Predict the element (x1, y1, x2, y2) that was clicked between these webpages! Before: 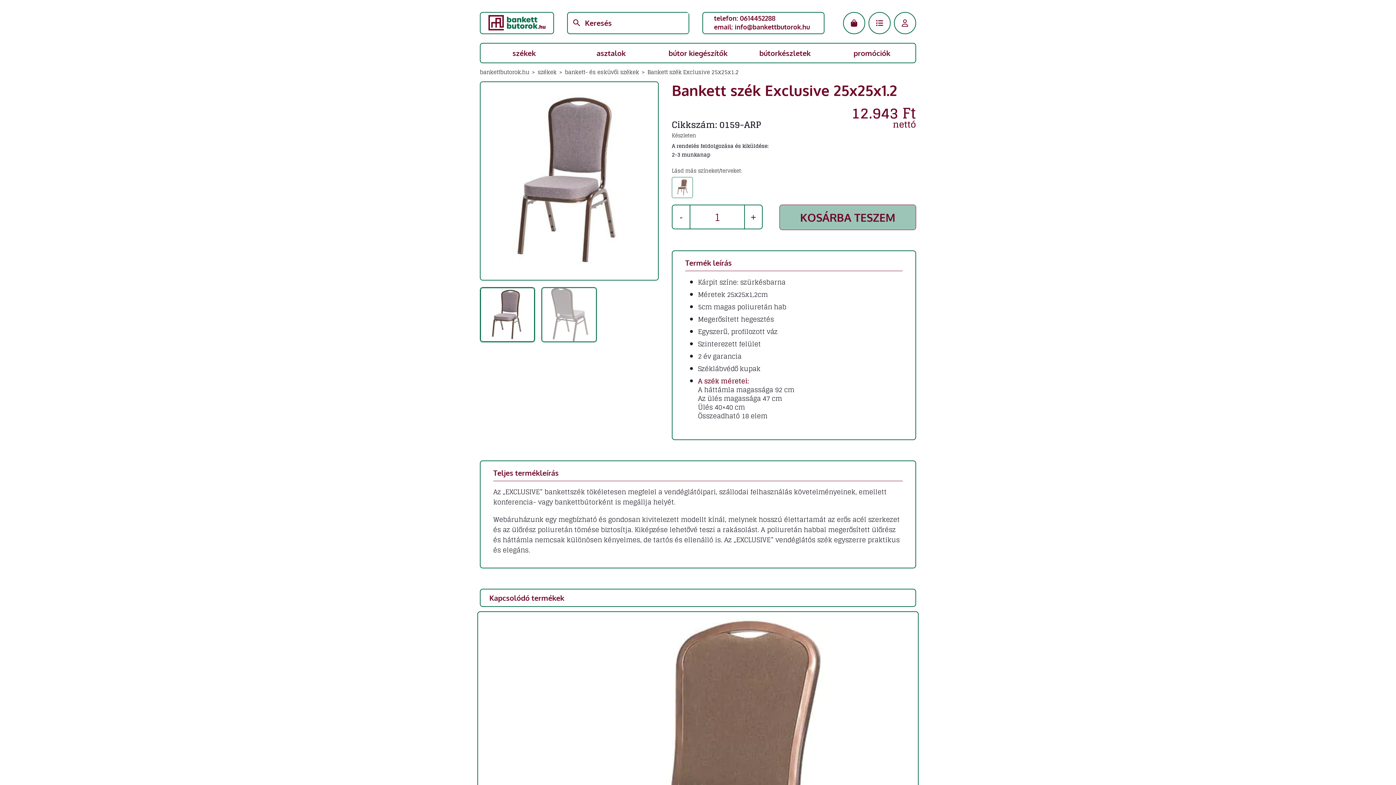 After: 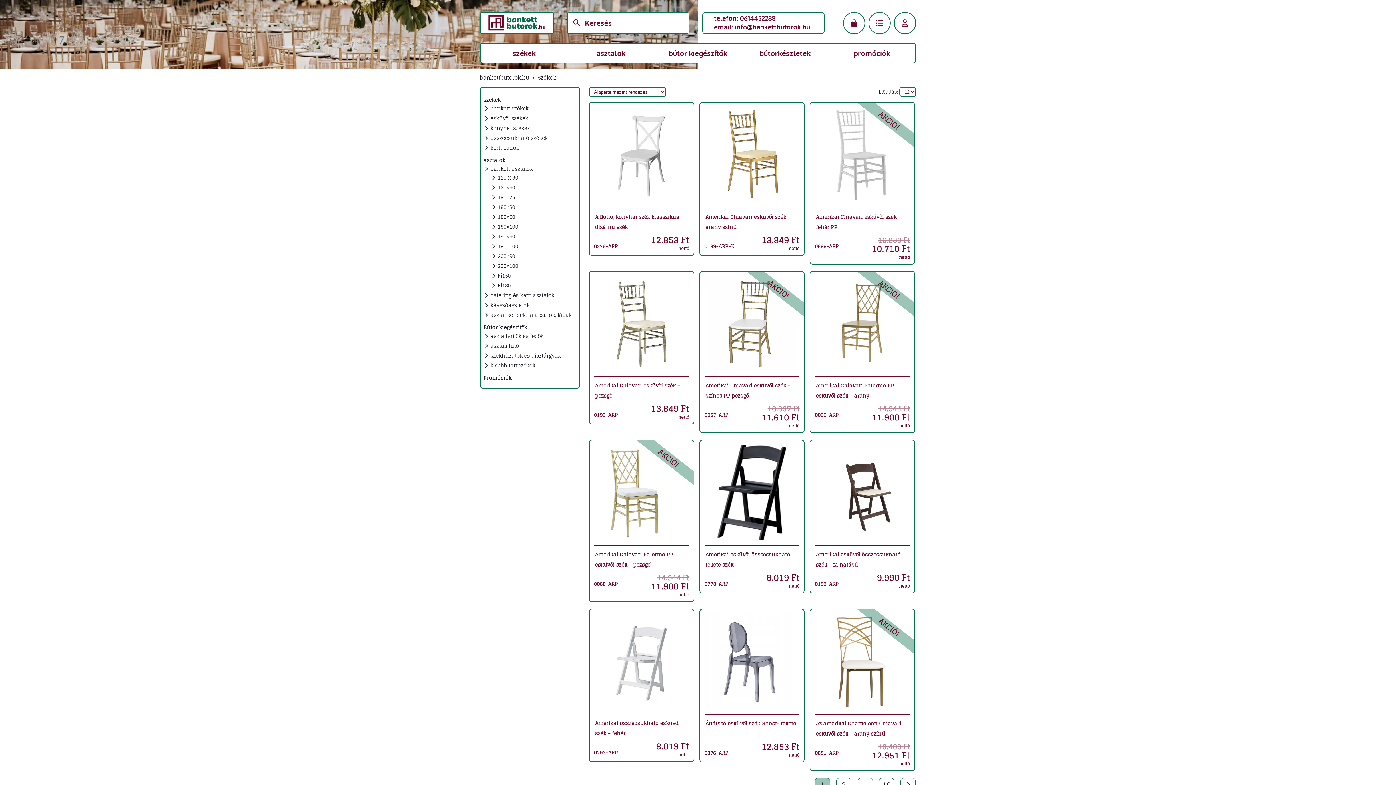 Action: bbox: (480, 43, 567, 62) label: székek